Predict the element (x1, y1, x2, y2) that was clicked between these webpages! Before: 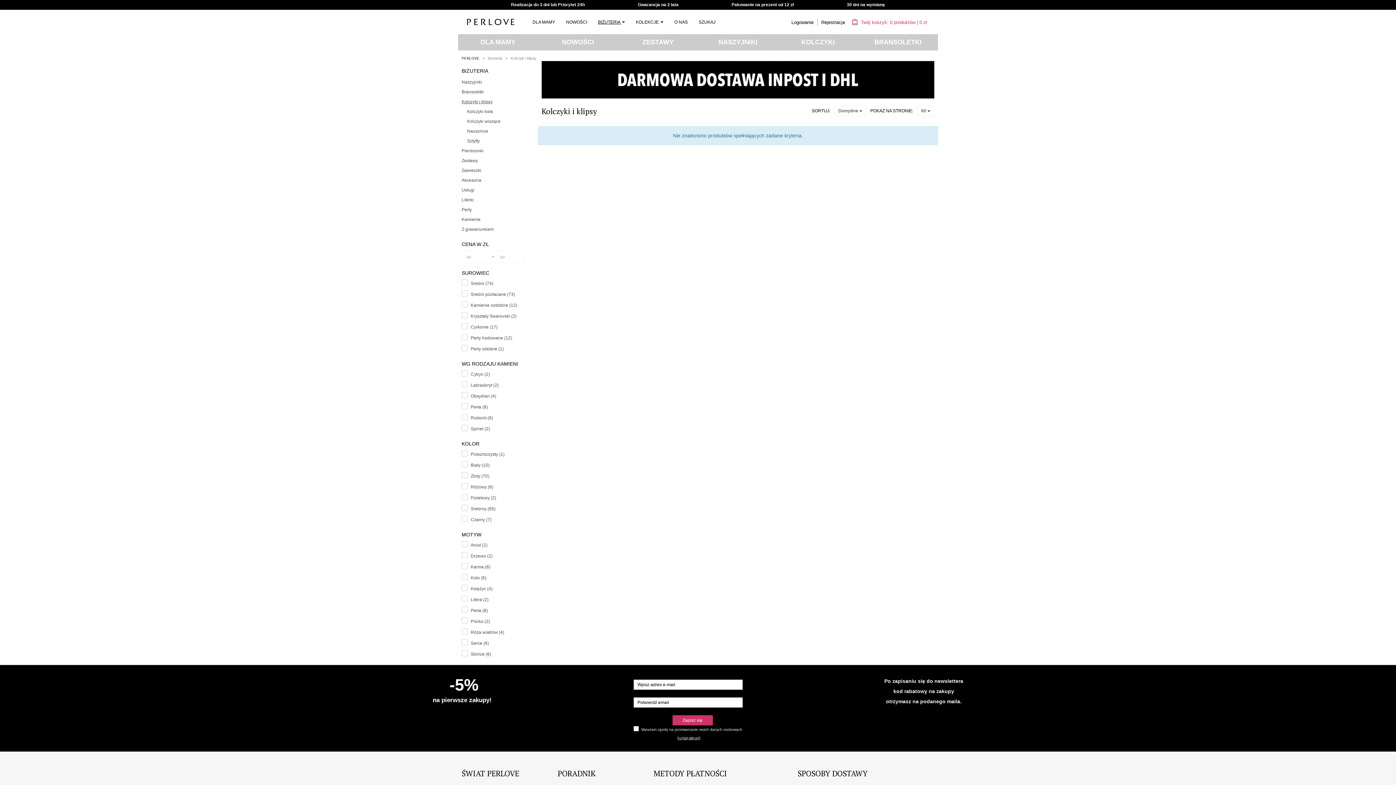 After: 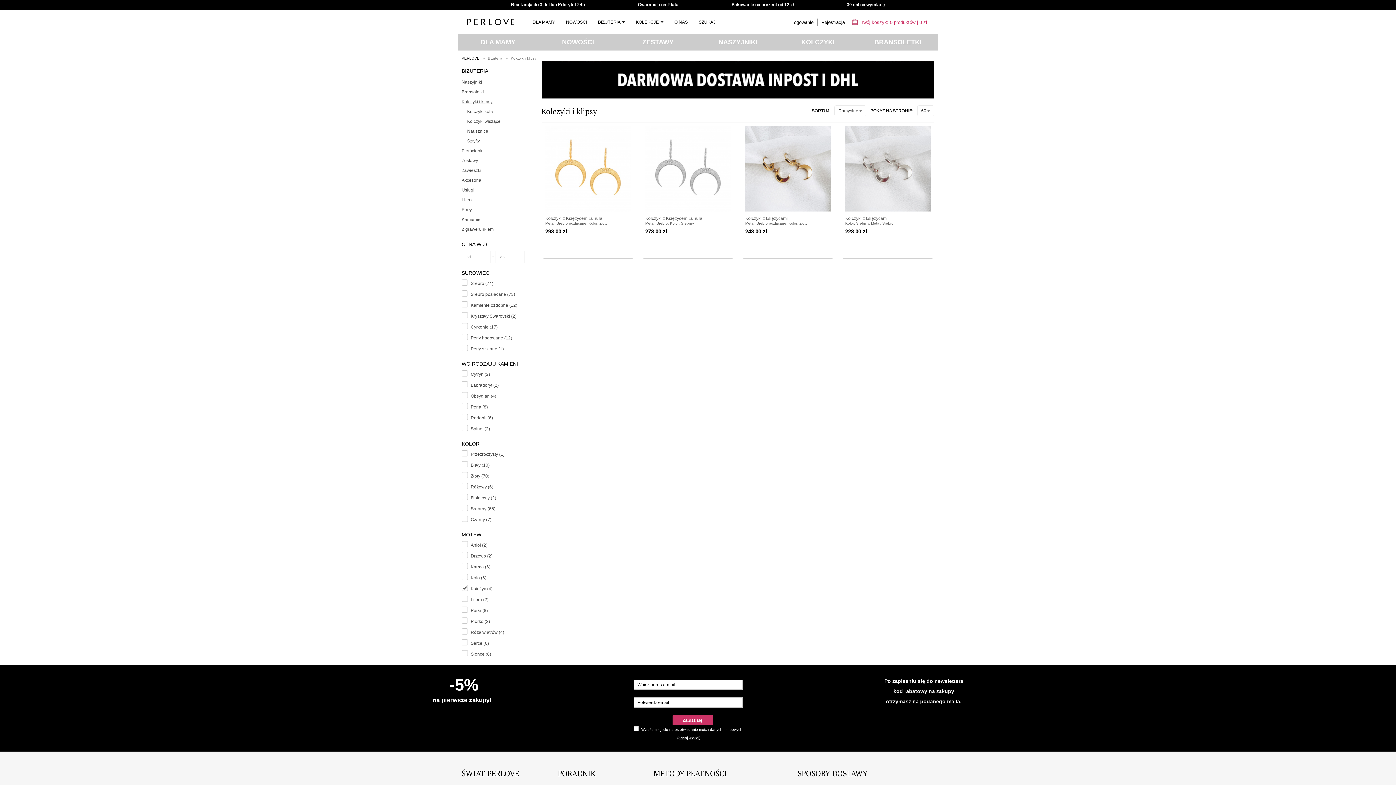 Action: label: Księżyc (4) bbox: (470, 586, 492, 591)